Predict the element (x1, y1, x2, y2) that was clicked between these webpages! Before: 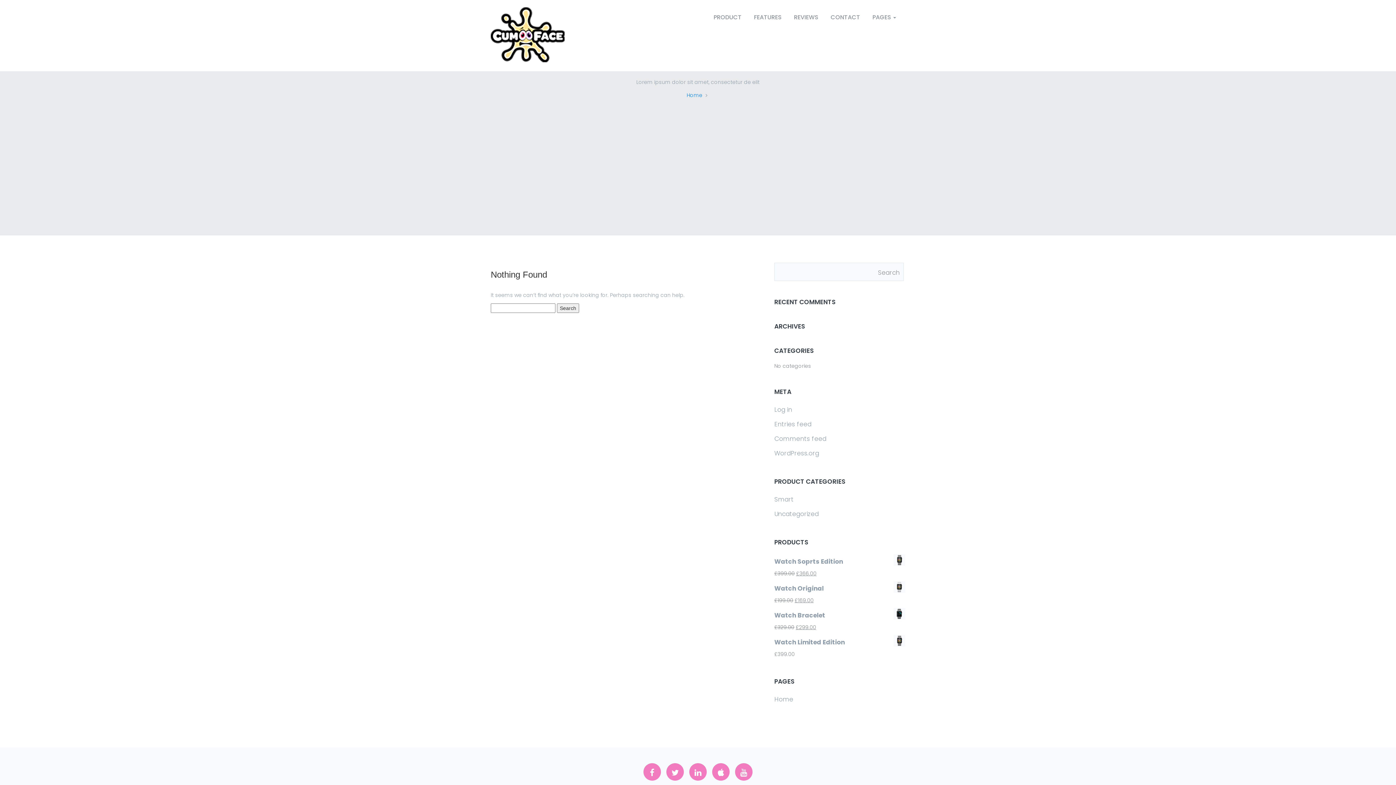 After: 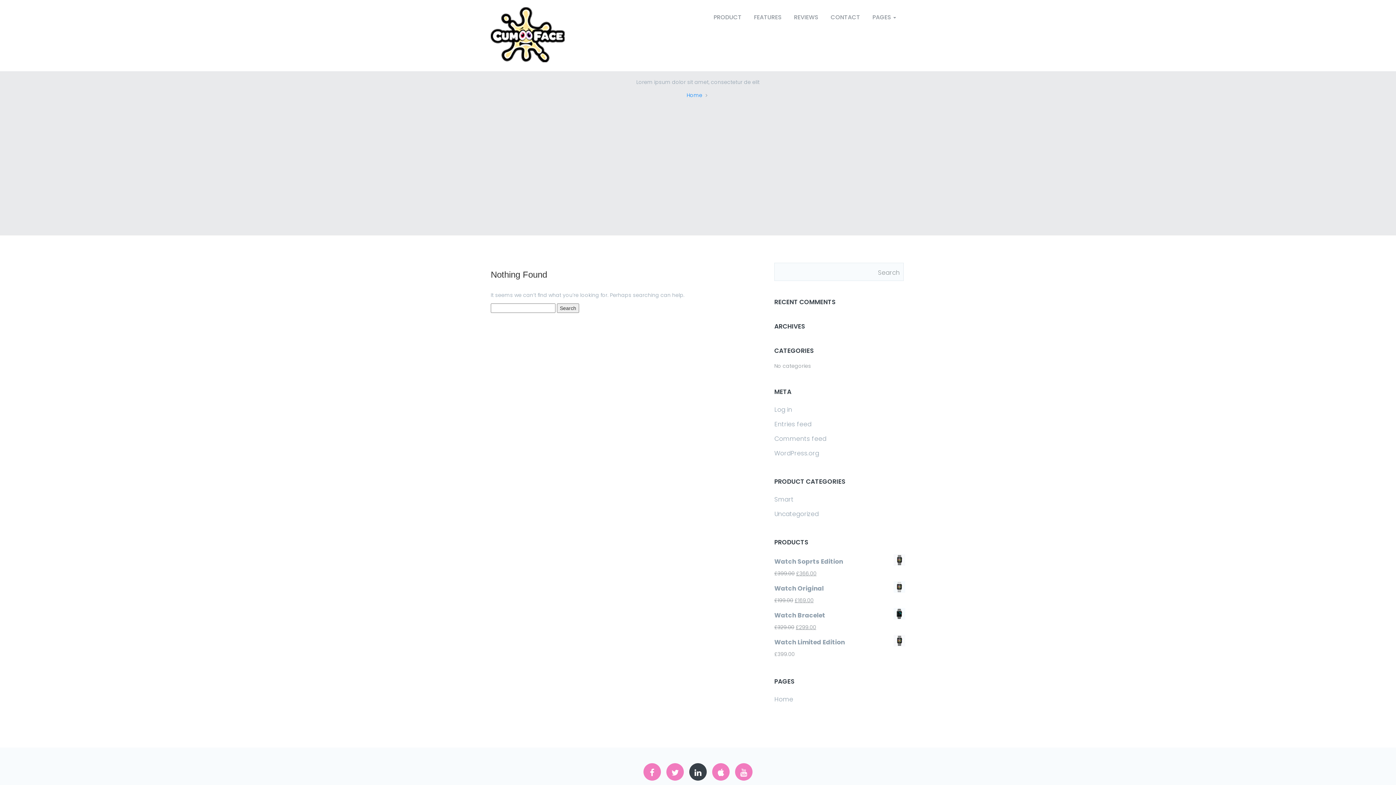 Action: bbox: (689, 763, 706, 781)